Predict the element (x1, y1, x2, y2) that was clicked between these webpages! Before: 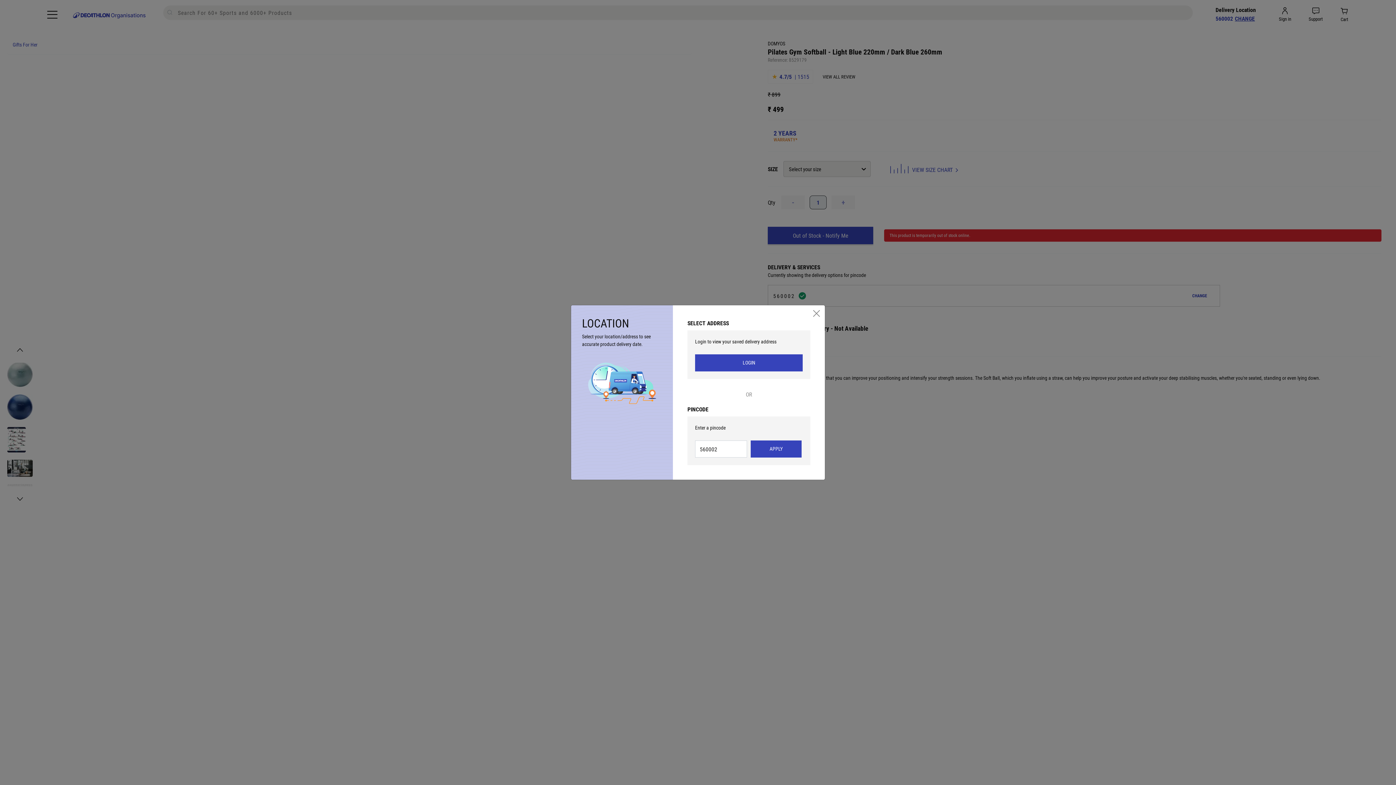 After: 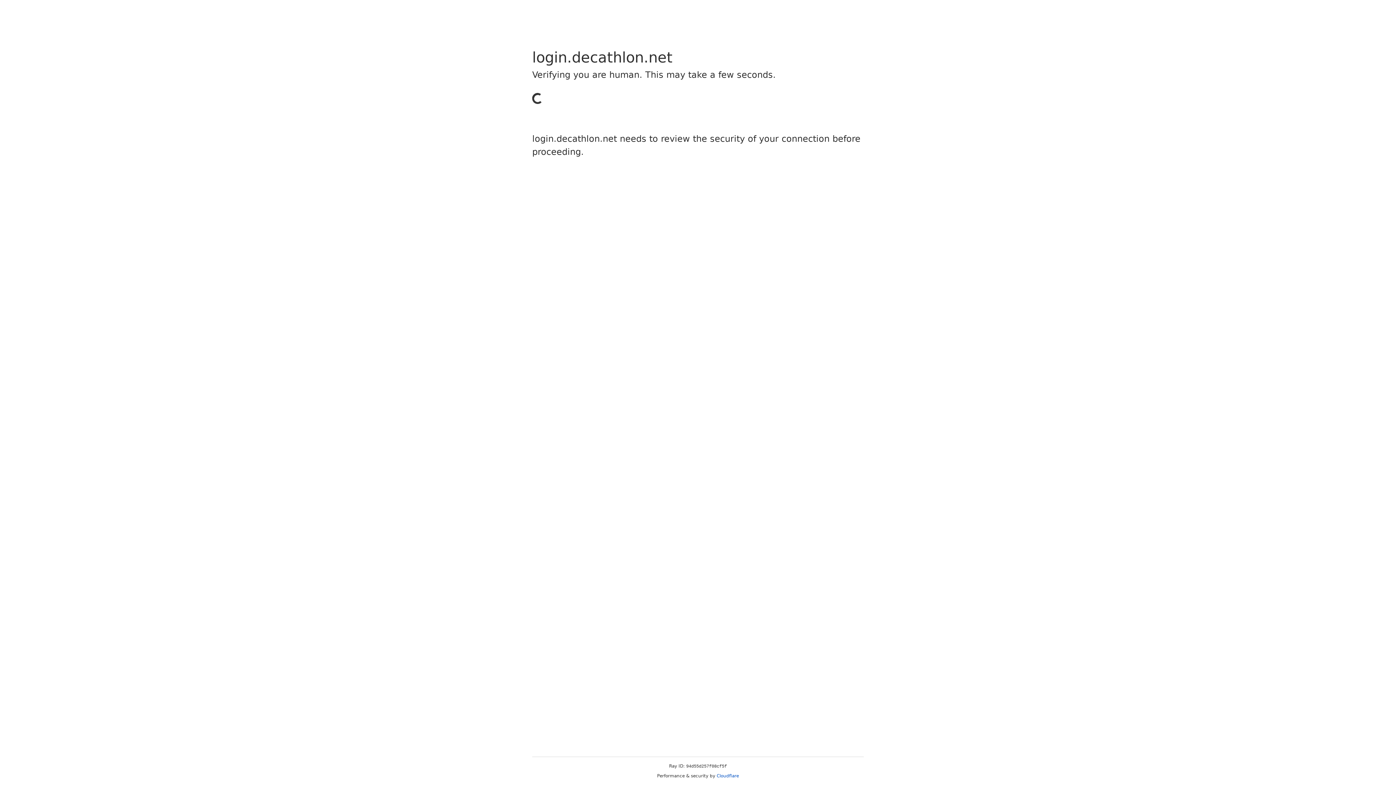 Action: bbox: (695, 354, 802, 371) label: LOGIN